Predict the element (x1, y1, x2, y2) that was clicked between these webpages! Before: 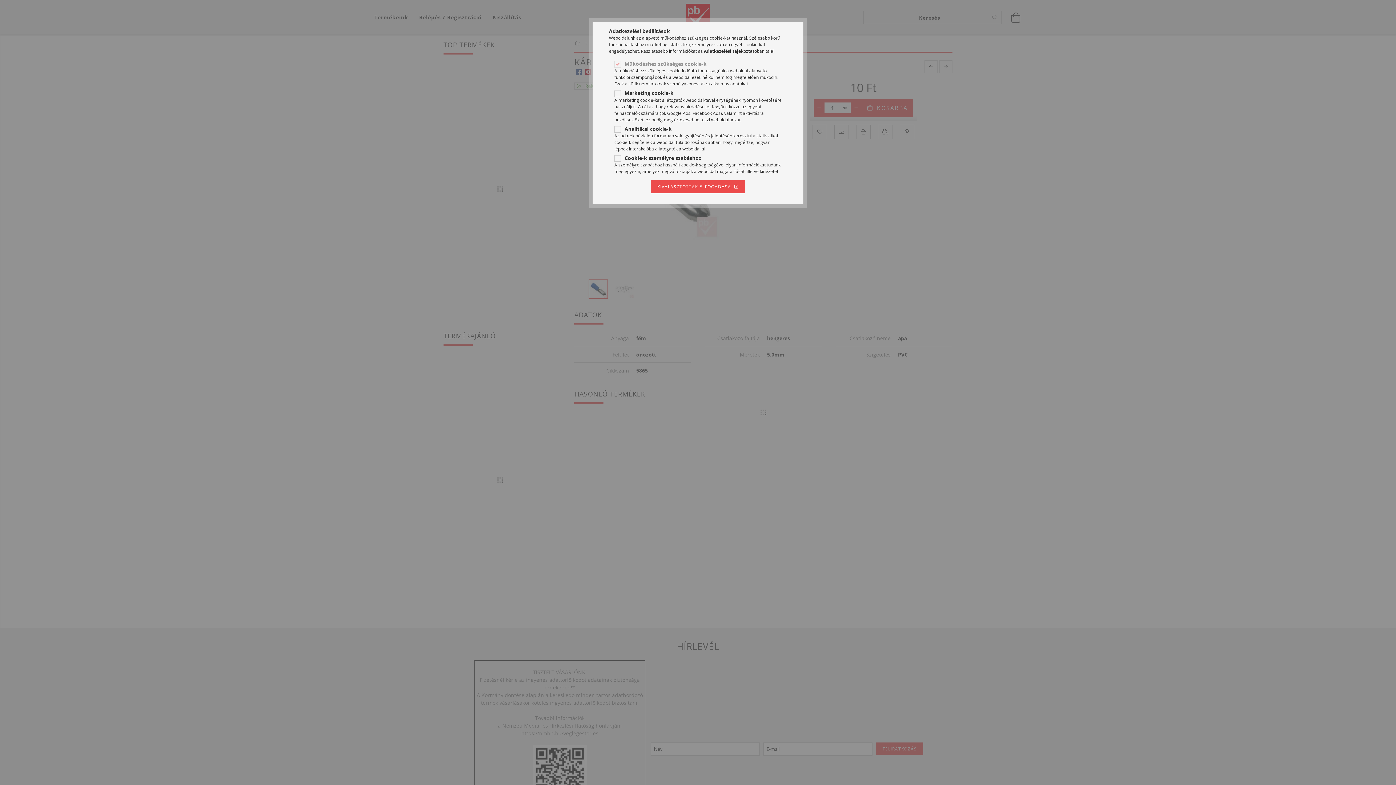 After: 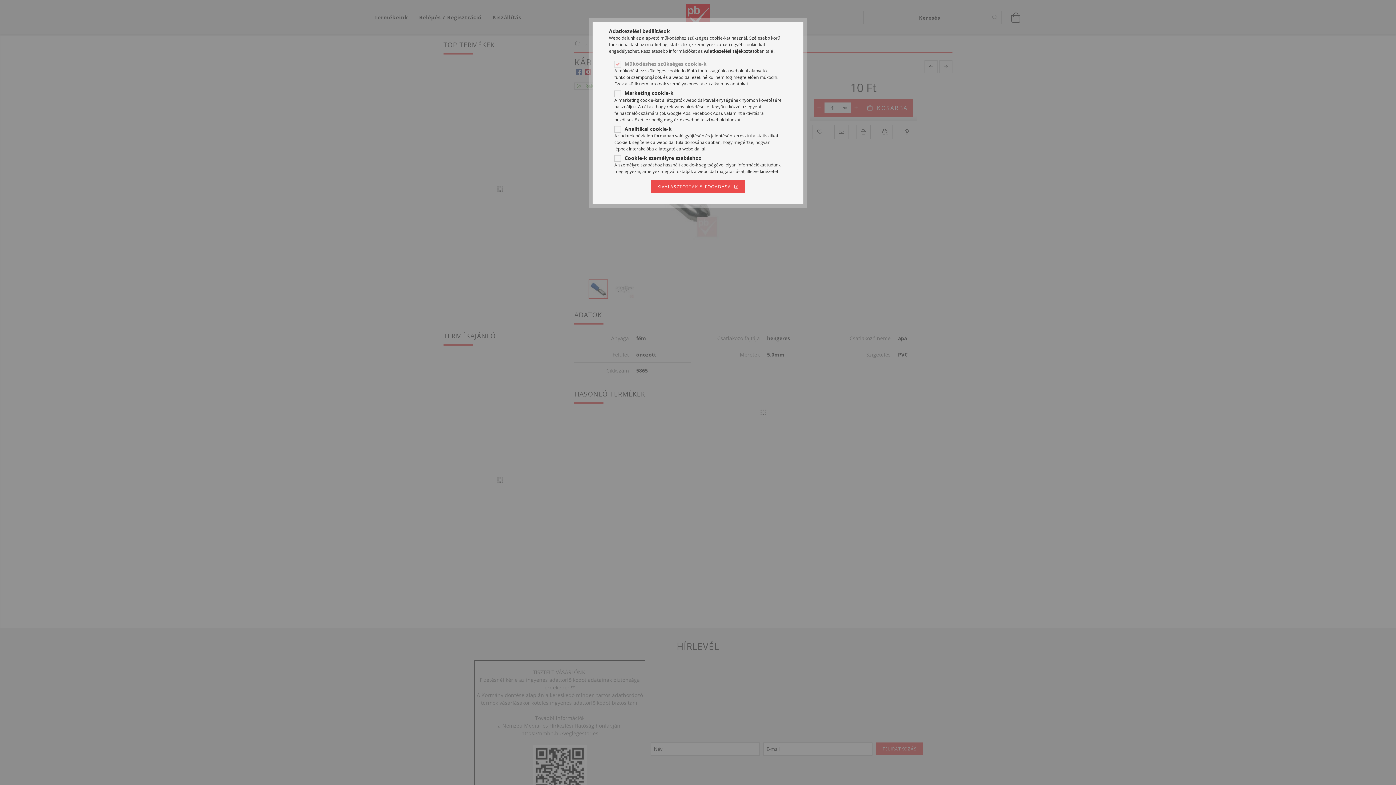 Action: label: Facebook Ads bbox: (692, 110, 720, 116)